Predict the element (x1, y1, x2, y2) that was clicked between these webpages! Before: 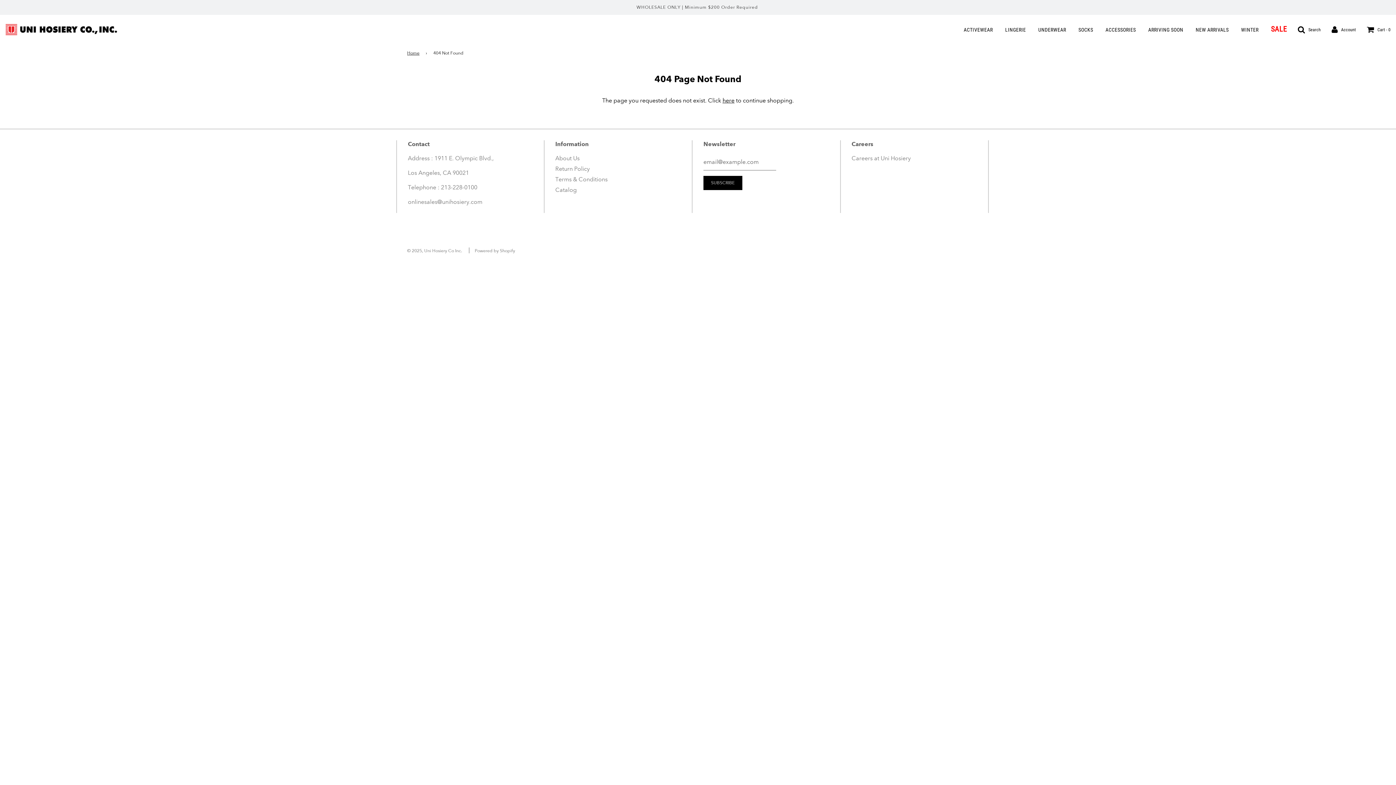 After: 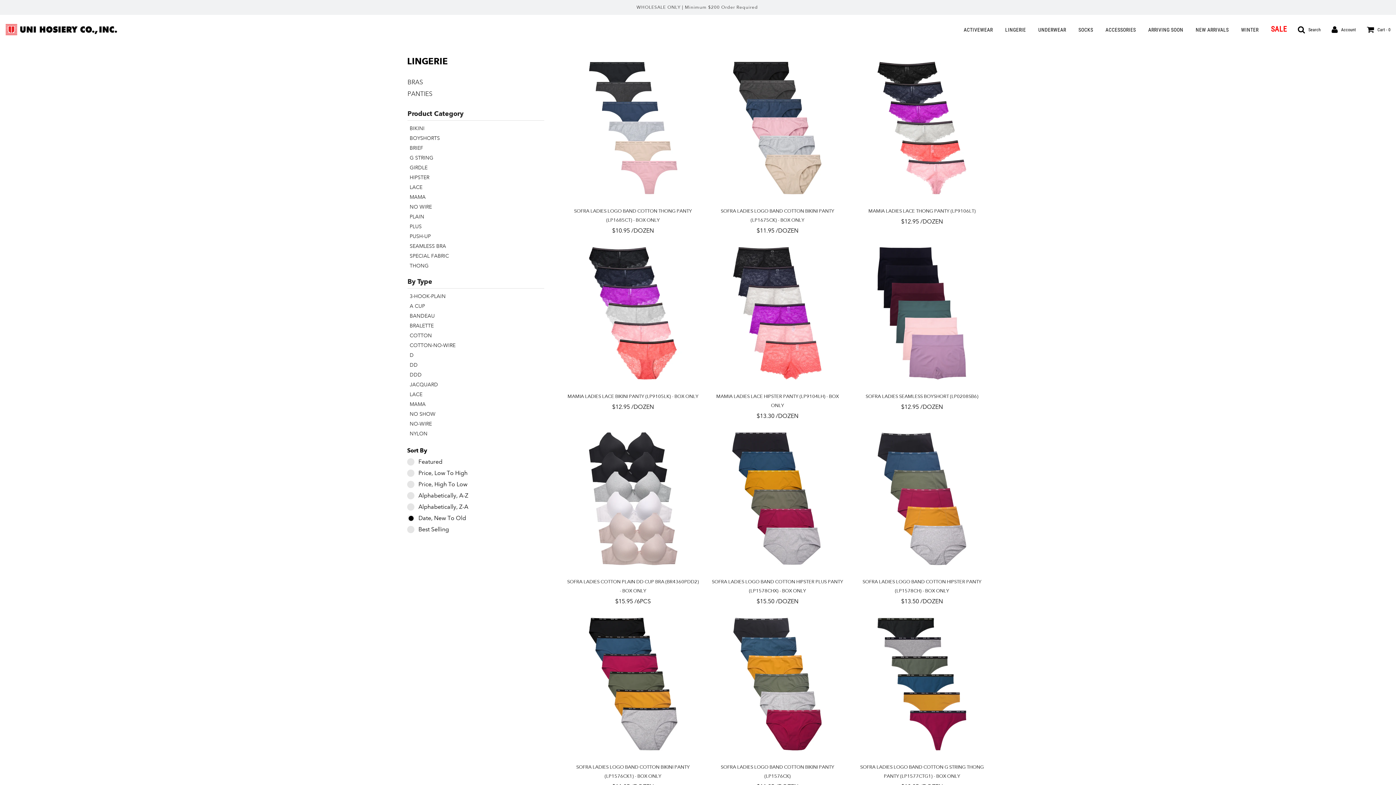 Action: label: LINGERIE bbox: (1000, 21, 1031, 37)